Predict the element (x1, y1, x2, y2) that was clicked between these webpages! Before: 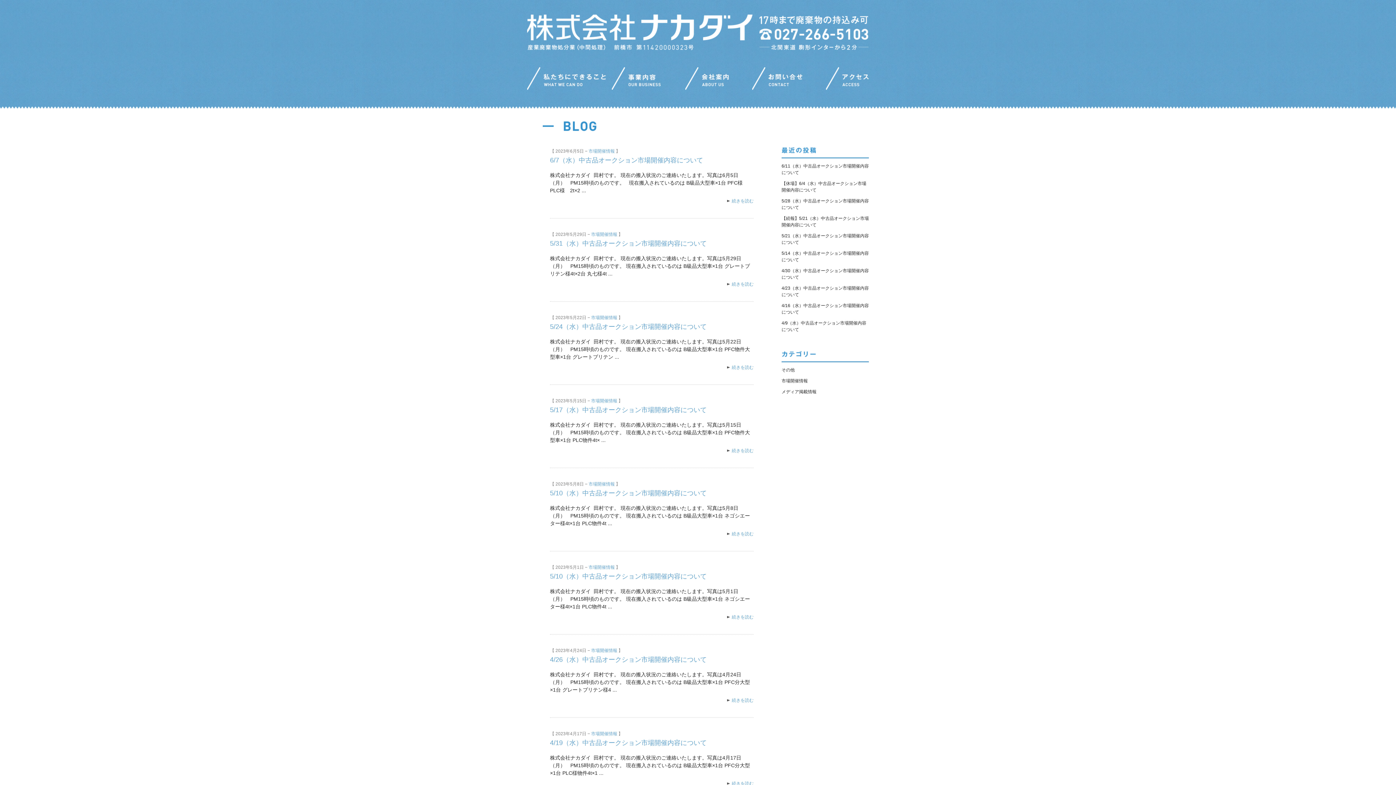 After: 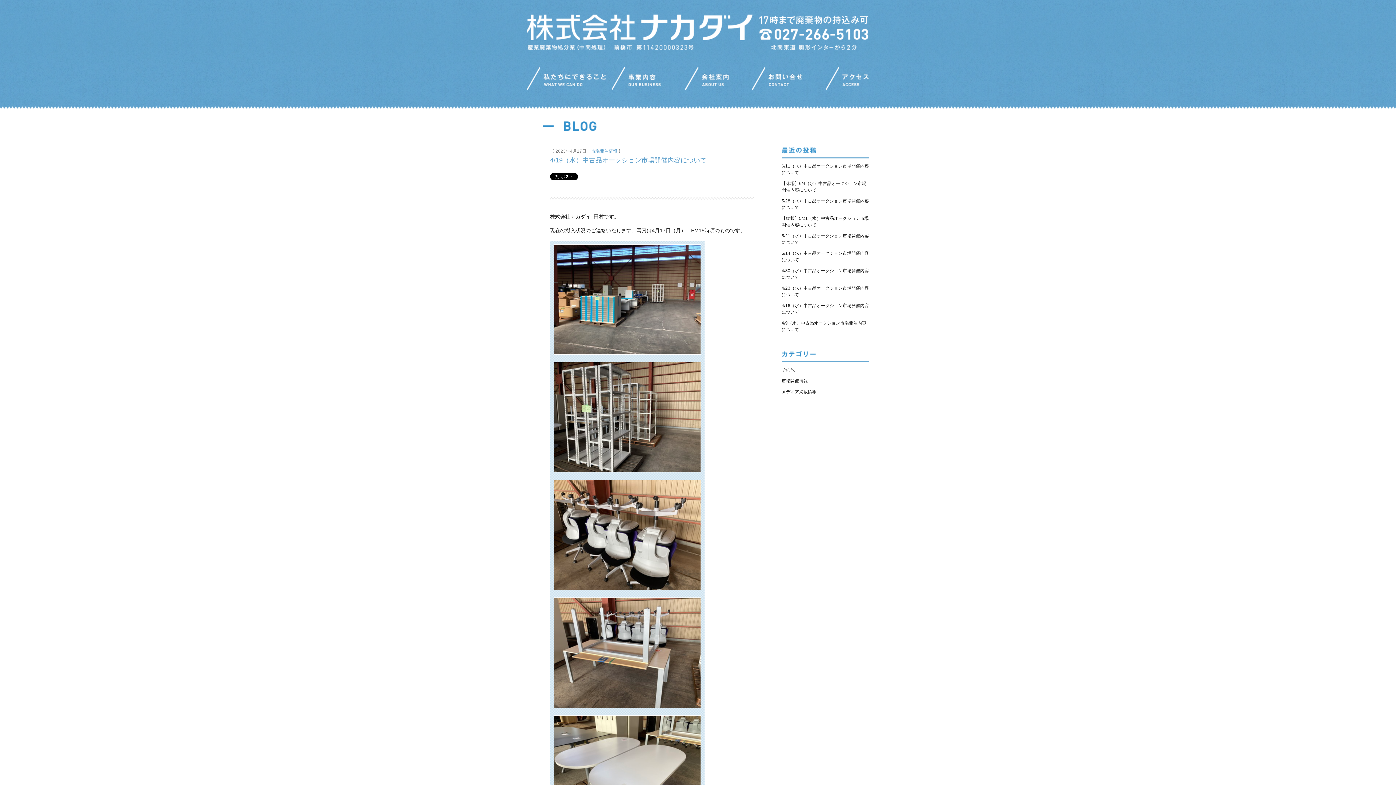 Action: bbox: (727, 781, 753, 786) label: 続きを読む